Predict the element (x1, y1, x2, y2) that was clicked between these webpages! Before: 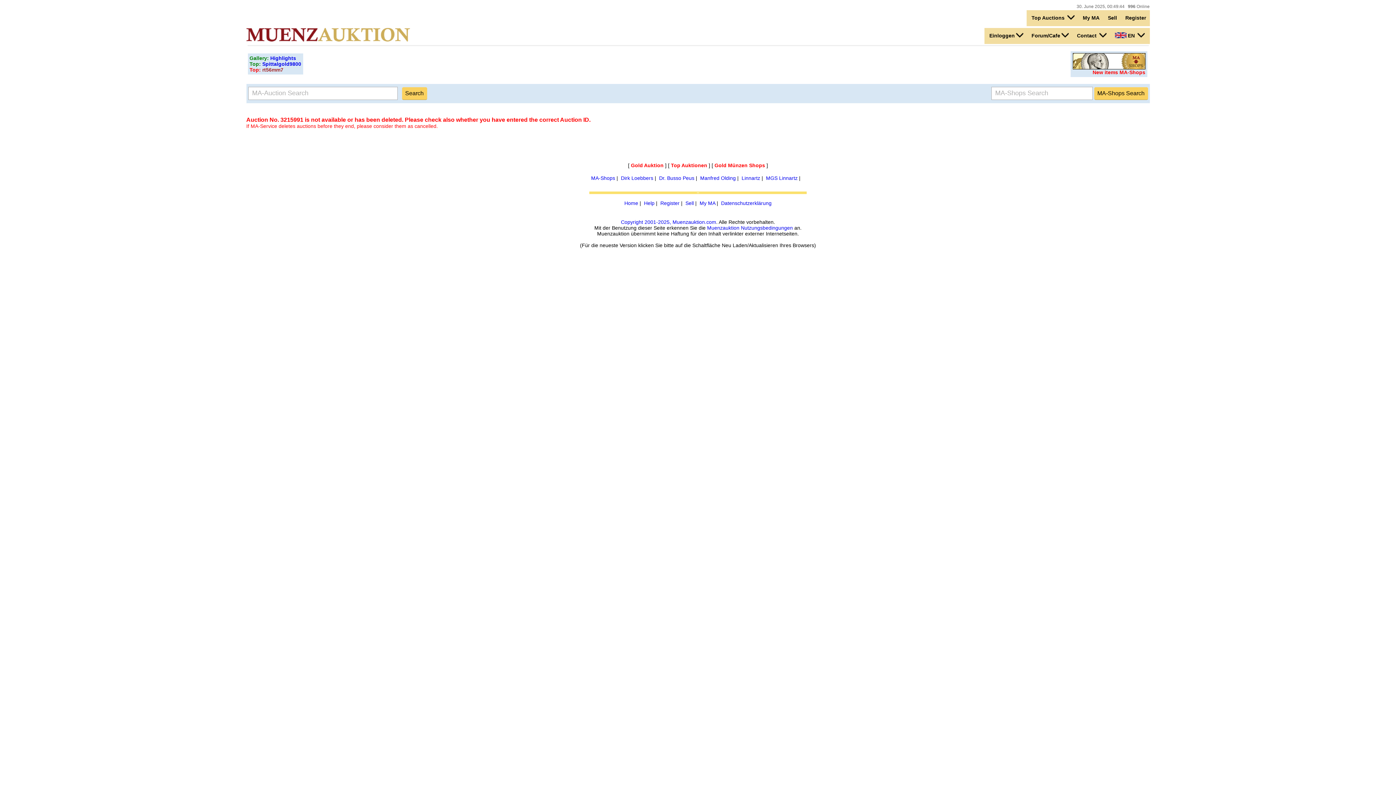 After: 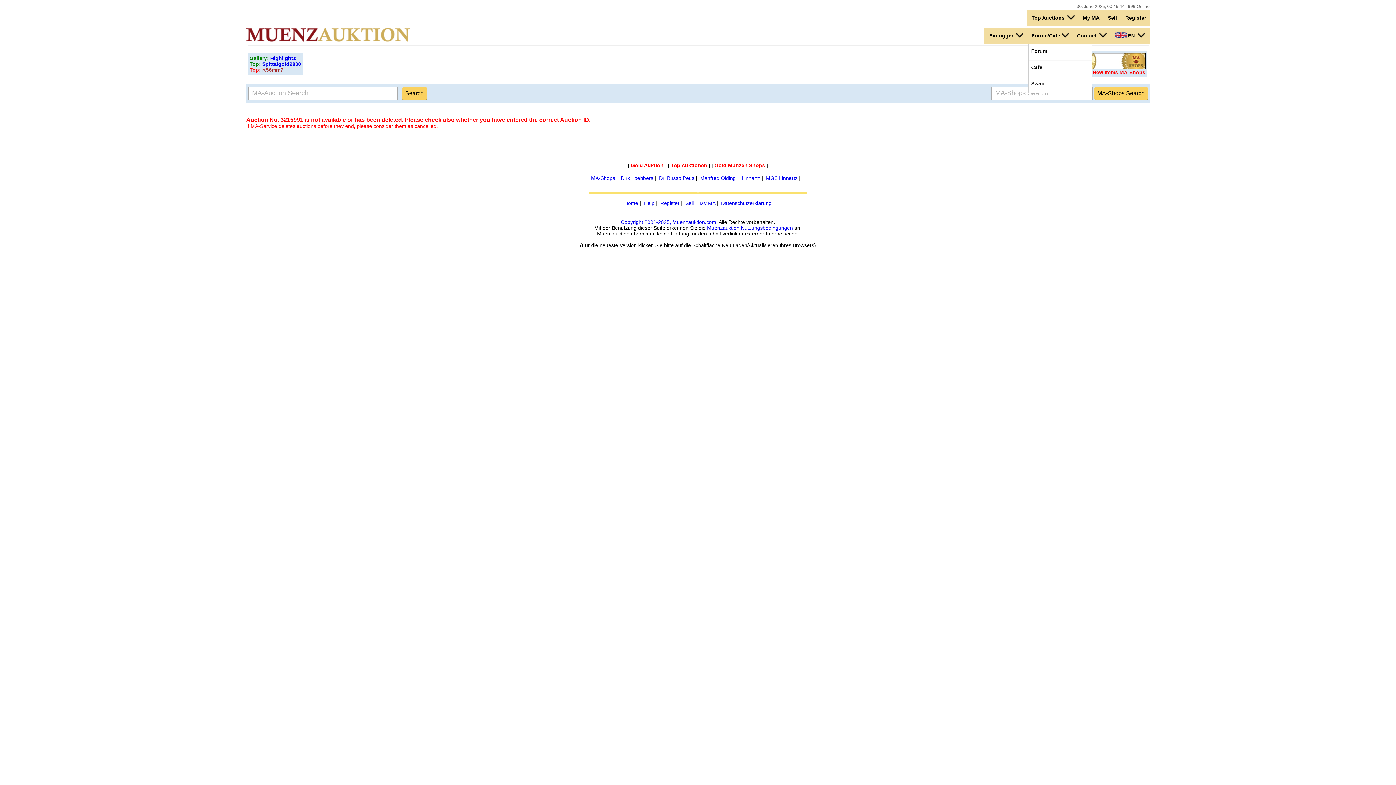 Action: label: Forum/Cafe bbox: (1030, 29, 1070, 42)